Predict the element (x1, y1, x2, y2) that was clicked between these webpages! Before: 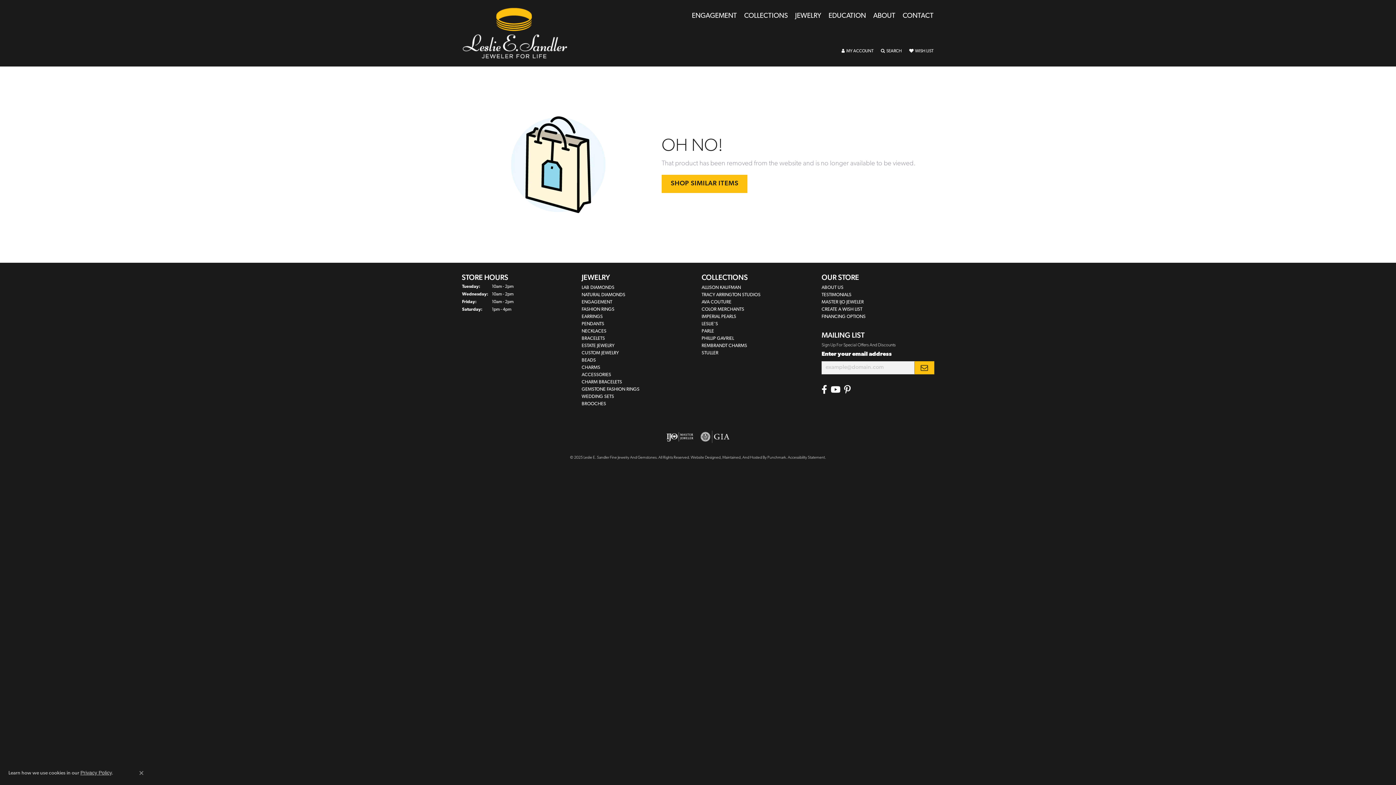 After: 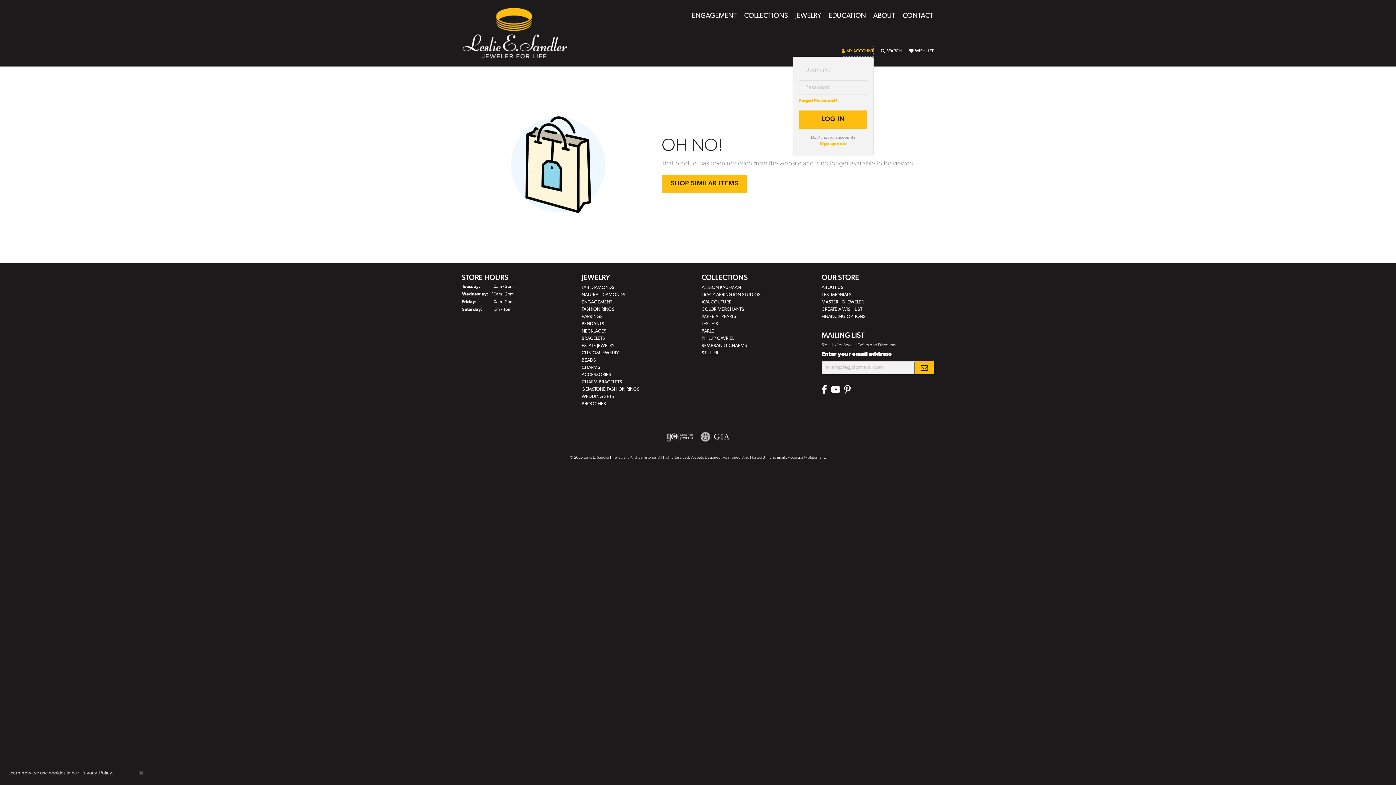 Action: bbox: (841, 45, 873, 56) label: MY ACCOUNT